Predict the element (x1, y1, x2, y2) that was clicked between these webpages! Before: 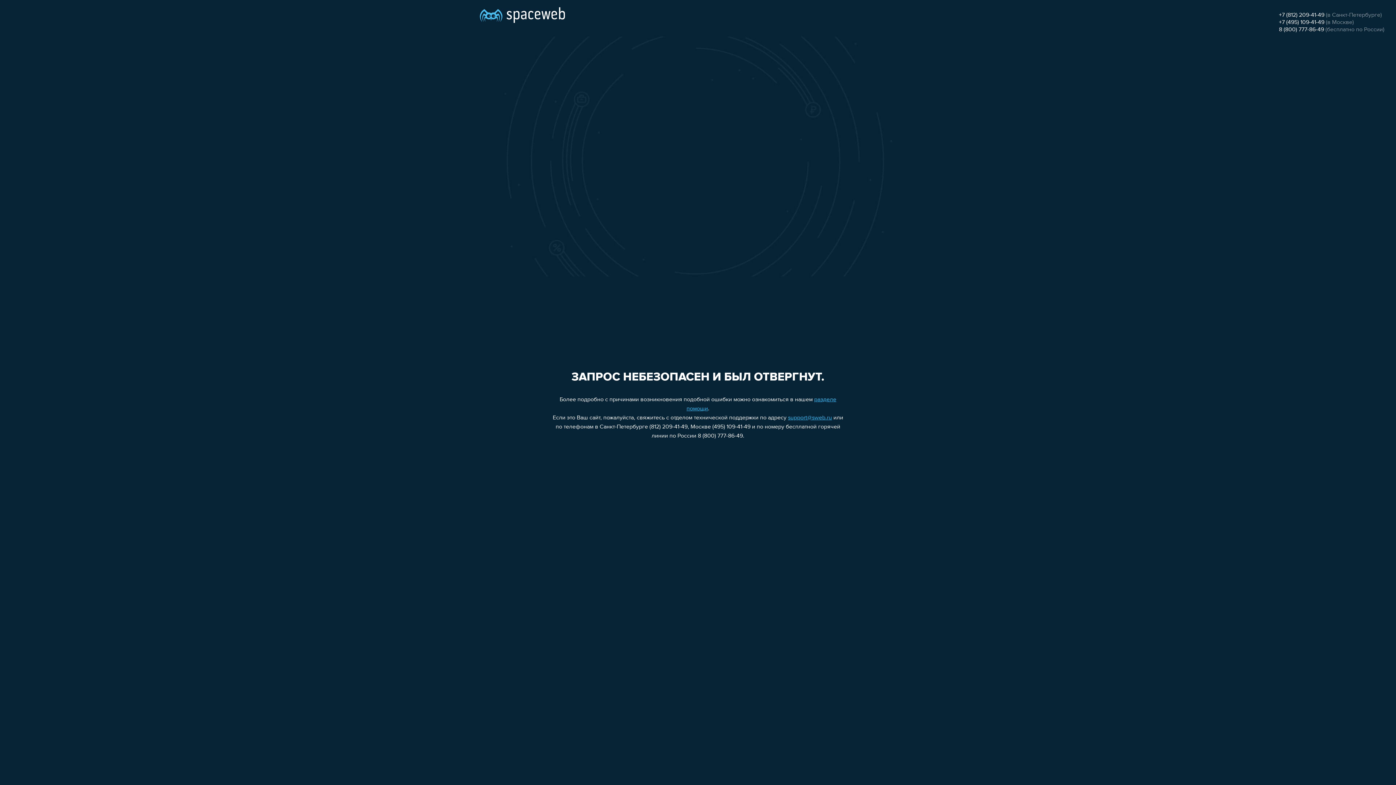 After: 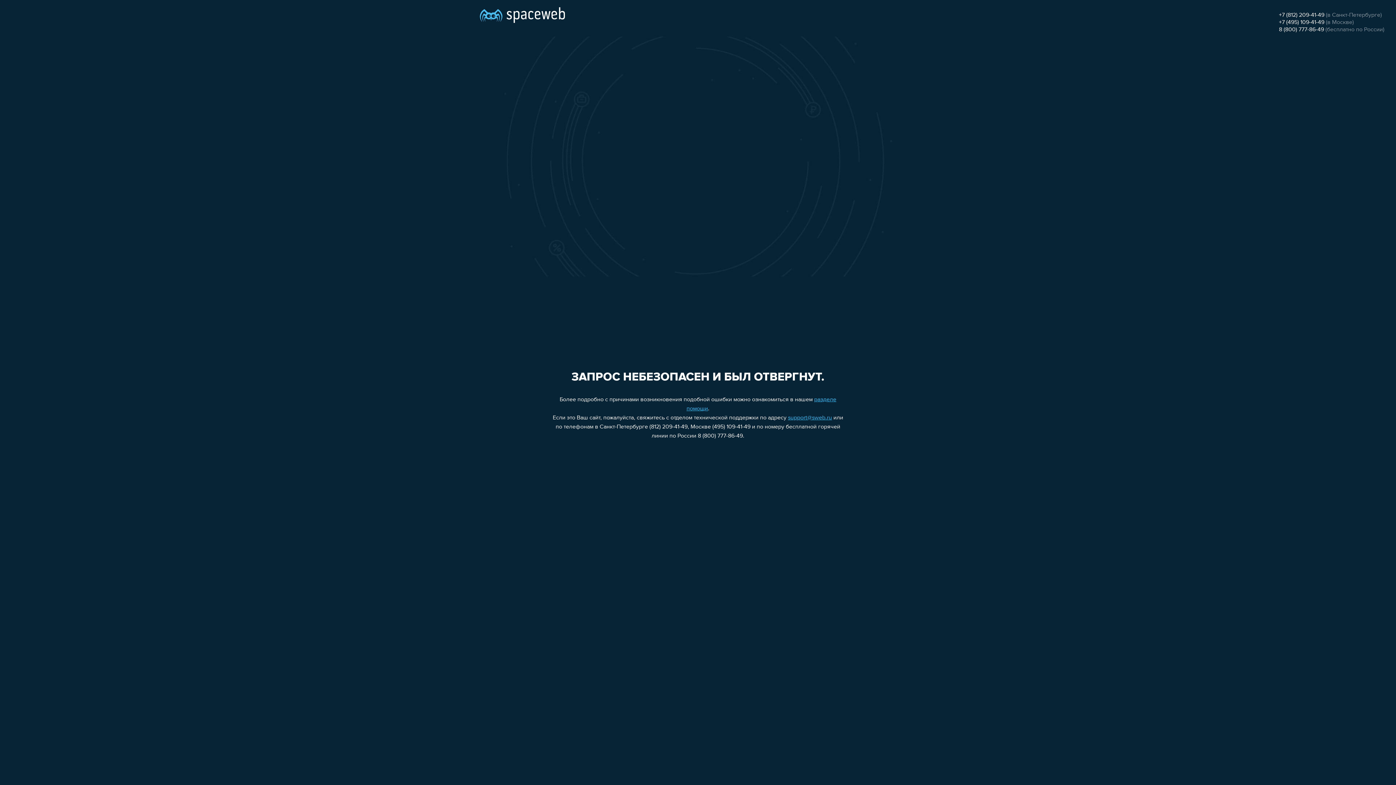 Action: bbox: (1279, 12, 1324, 18) label: +7 (812) 209-41-49